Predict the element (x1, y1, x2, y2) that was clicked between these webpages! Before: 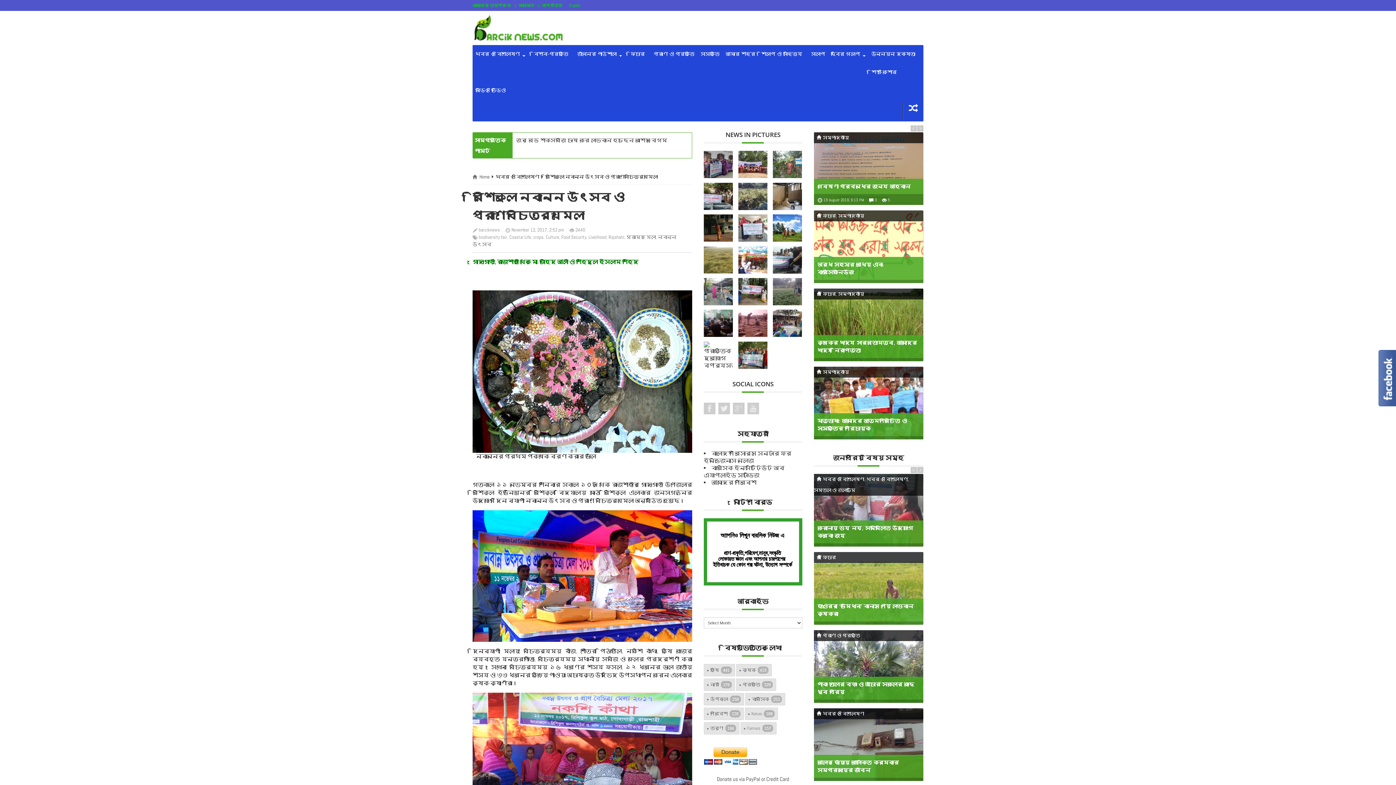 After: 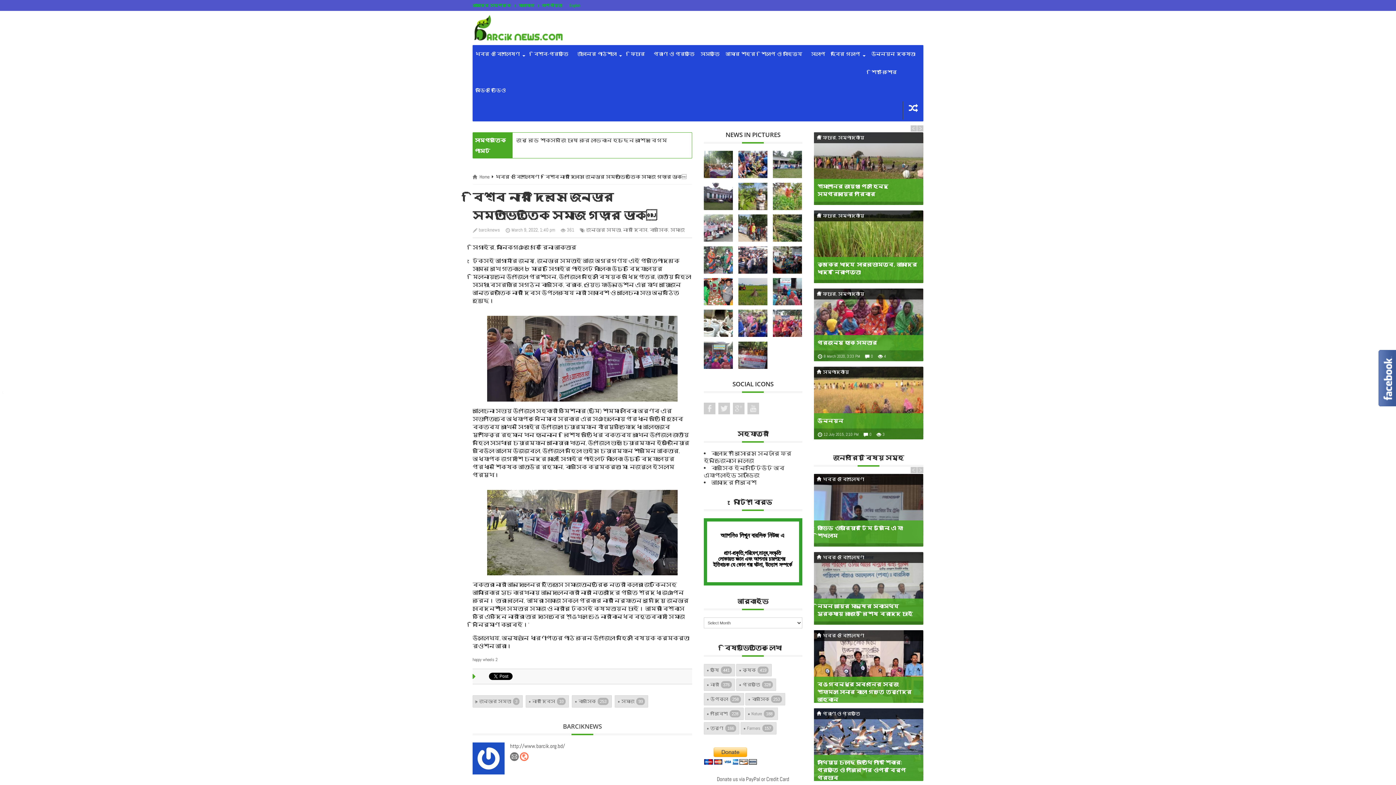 Action: bbox: (704, 151, 733, 178)